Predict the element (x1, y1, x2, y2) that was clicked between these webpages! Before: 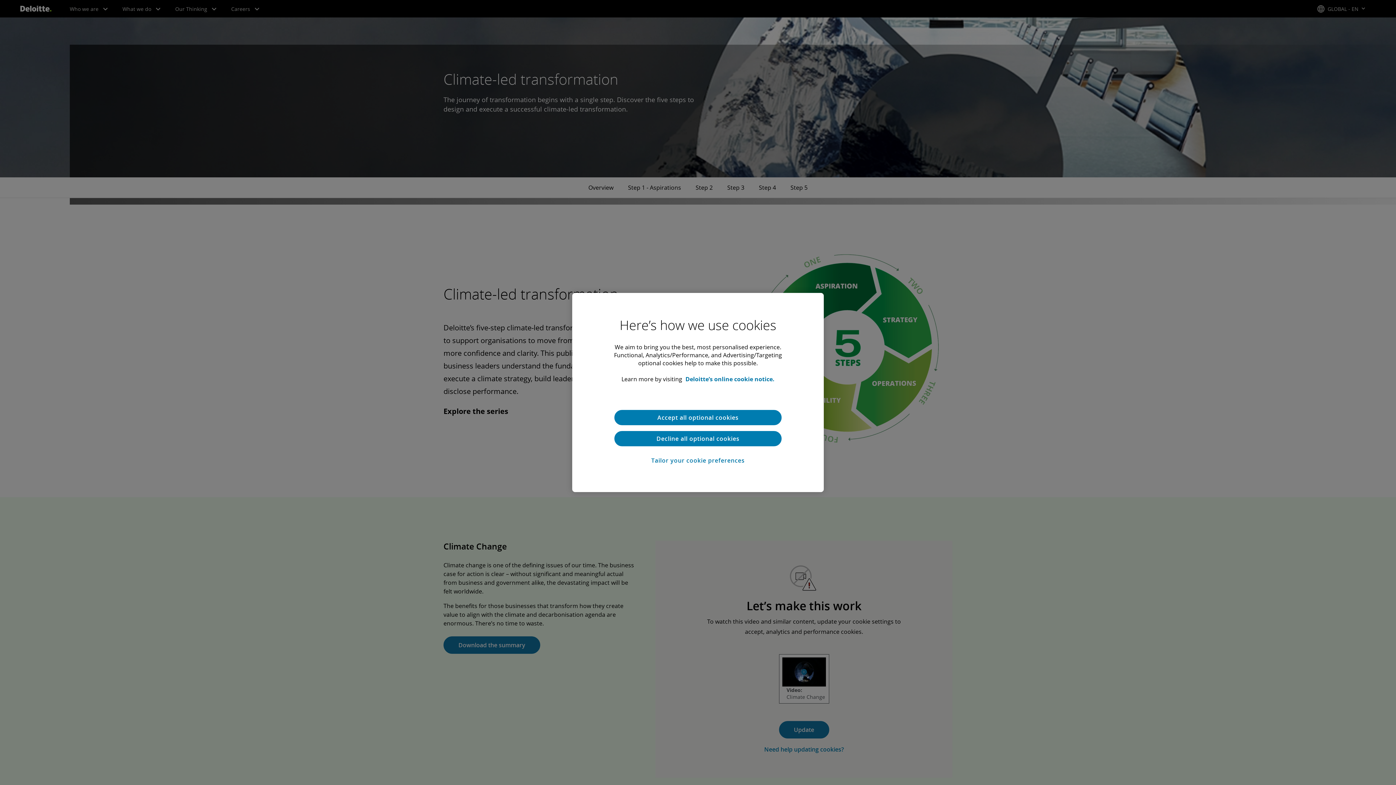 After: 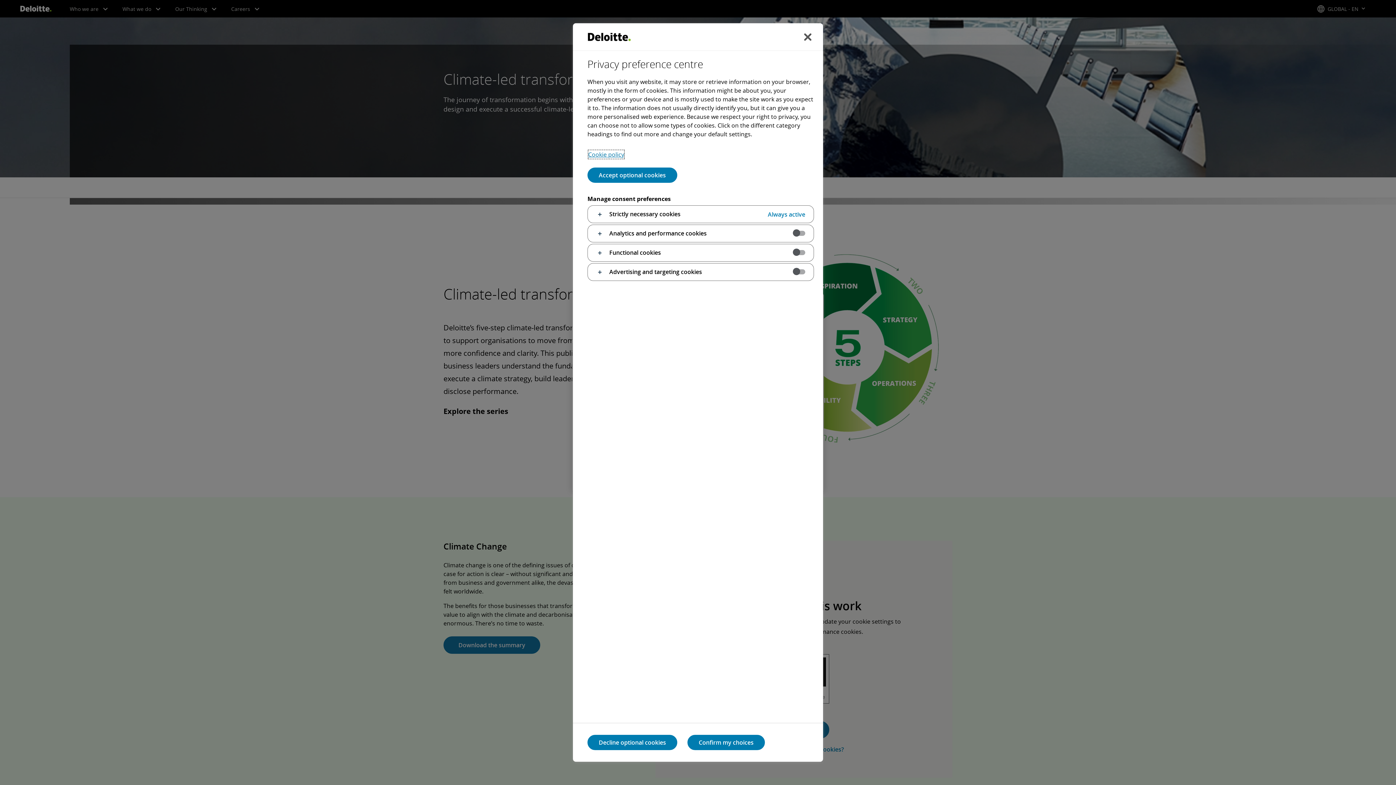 Action: bbox: (651, 452, 744, 469) label: Tailor your cookie preferences